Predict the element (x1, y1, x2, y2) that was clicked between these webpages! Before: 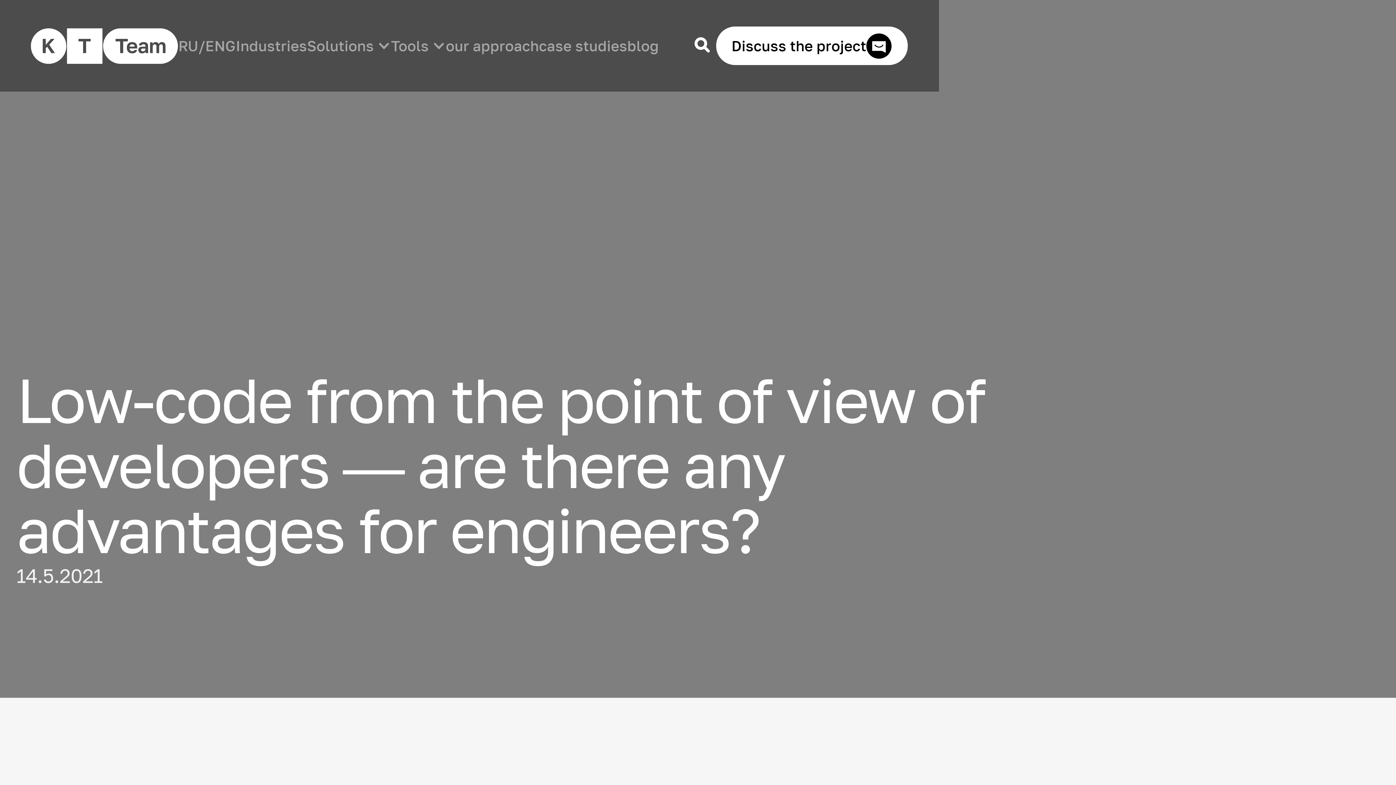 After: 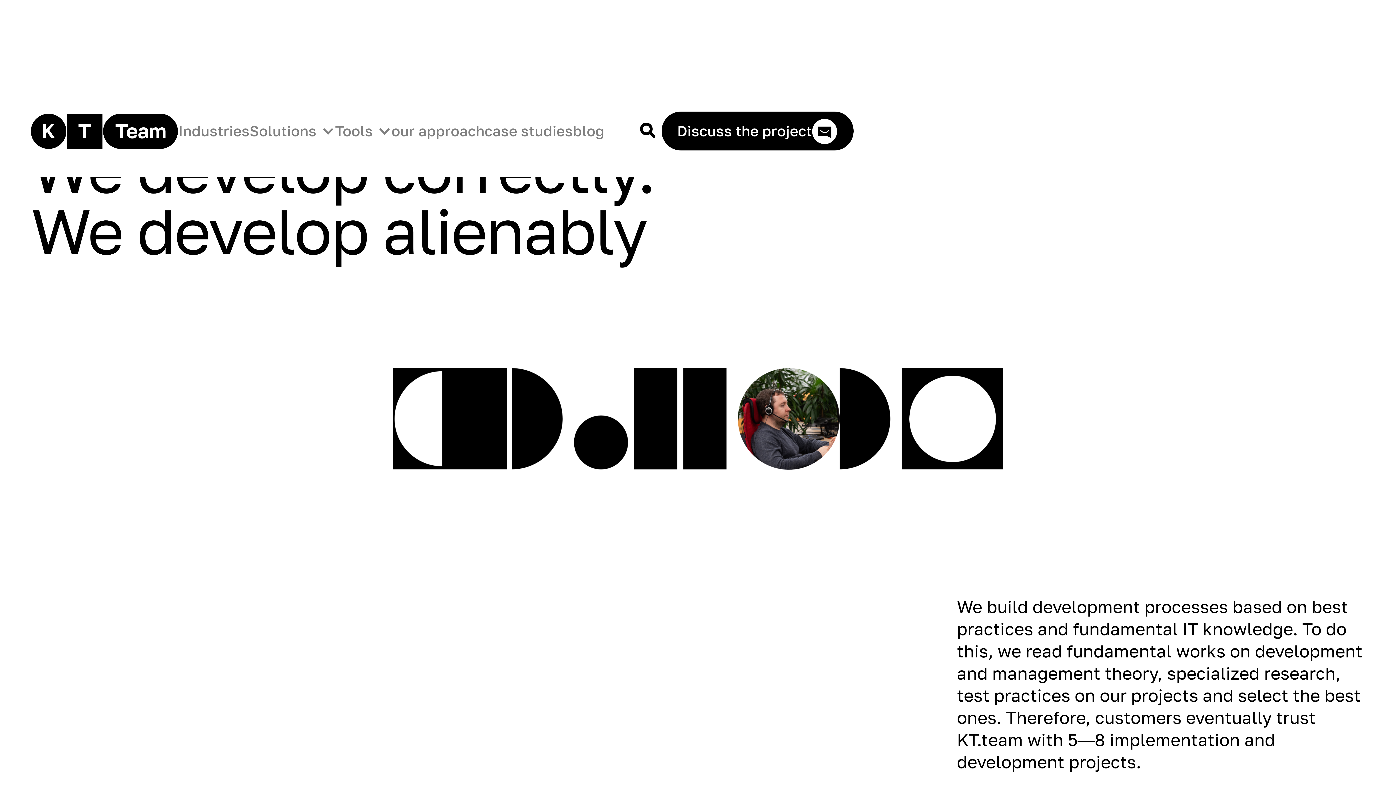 Action: label: our approach bbox: (446, 38, 539, 52)